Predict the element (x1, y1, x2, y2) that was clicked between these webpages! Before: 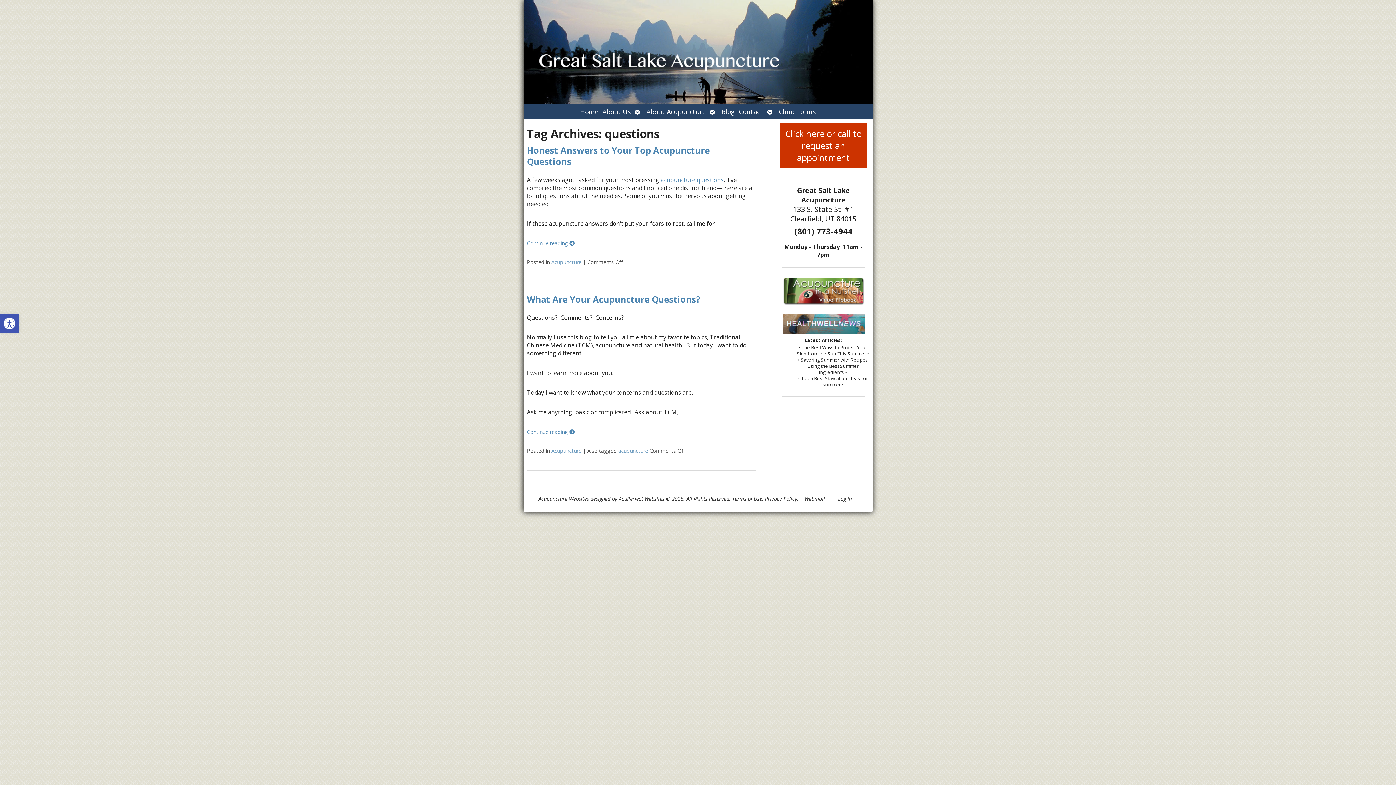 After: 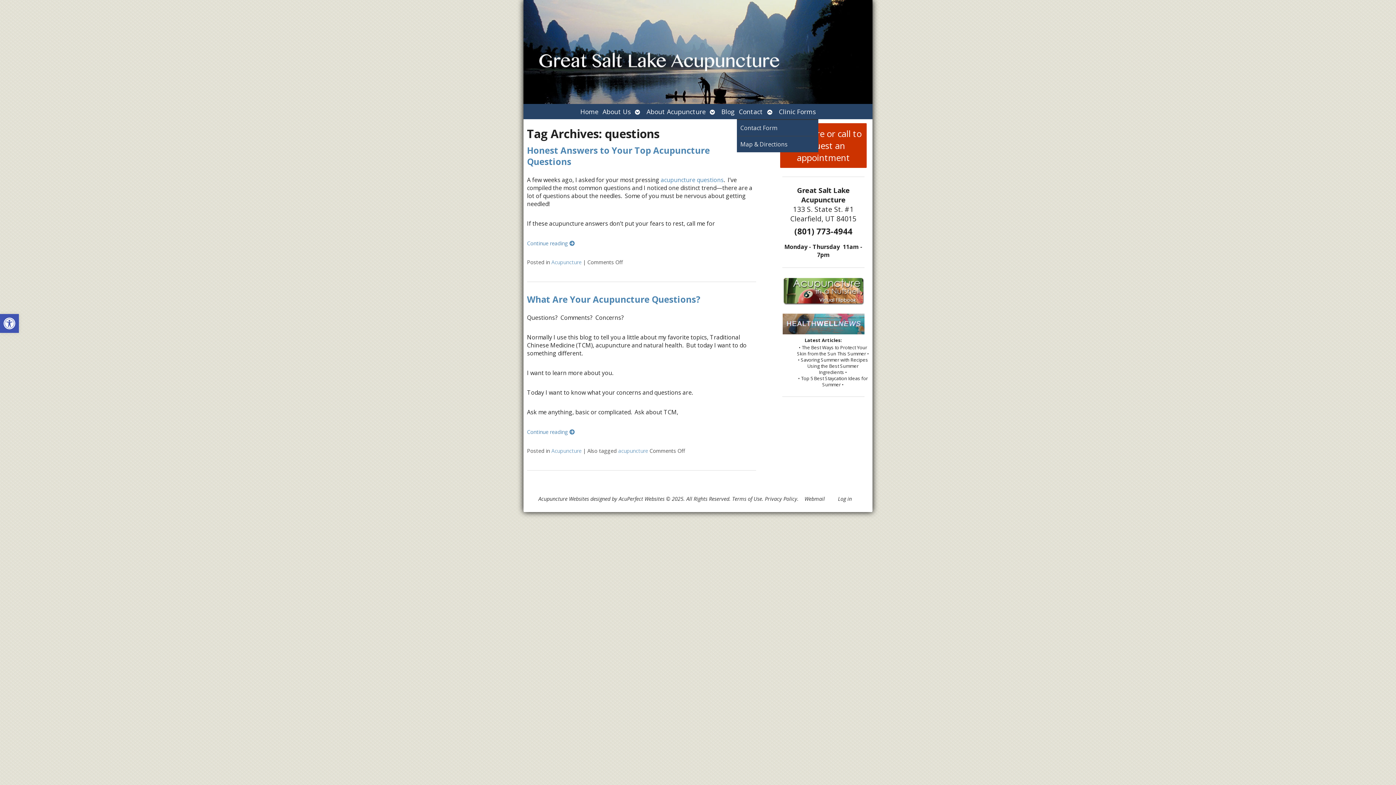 Action: bbox: (765, 103, 776, 119) label: Open submenu